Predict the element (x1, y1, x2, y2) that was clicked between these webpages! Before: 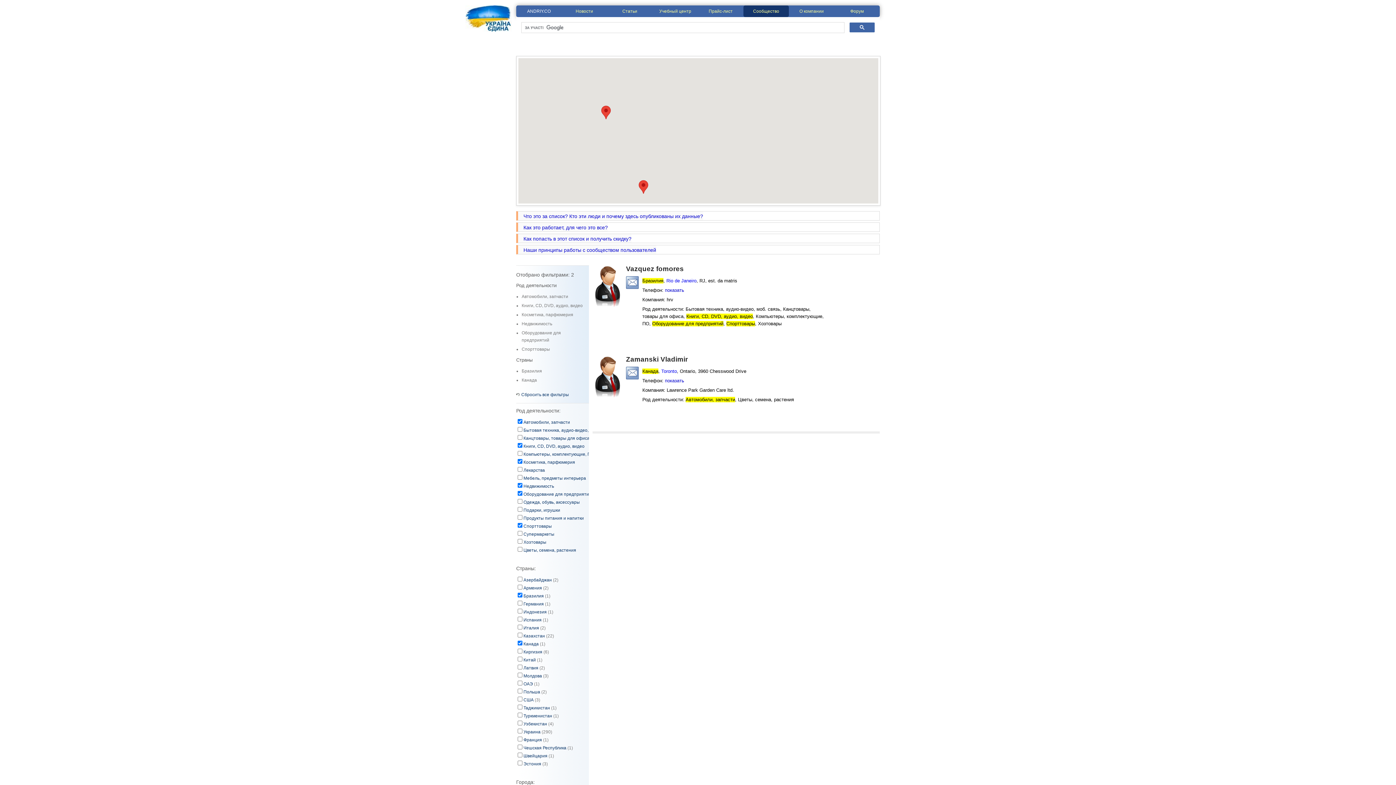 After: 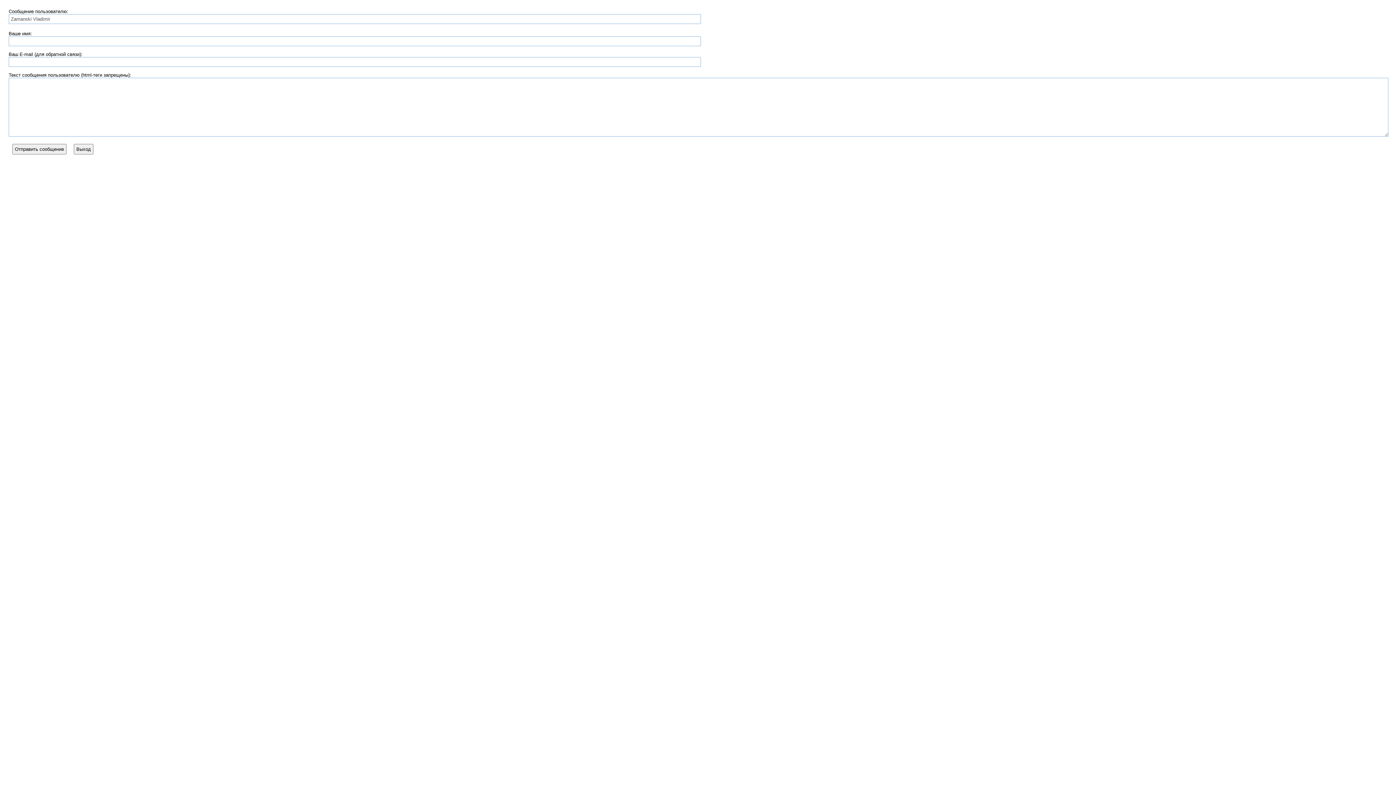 Action: bbox: (626, 375, 638, 380)